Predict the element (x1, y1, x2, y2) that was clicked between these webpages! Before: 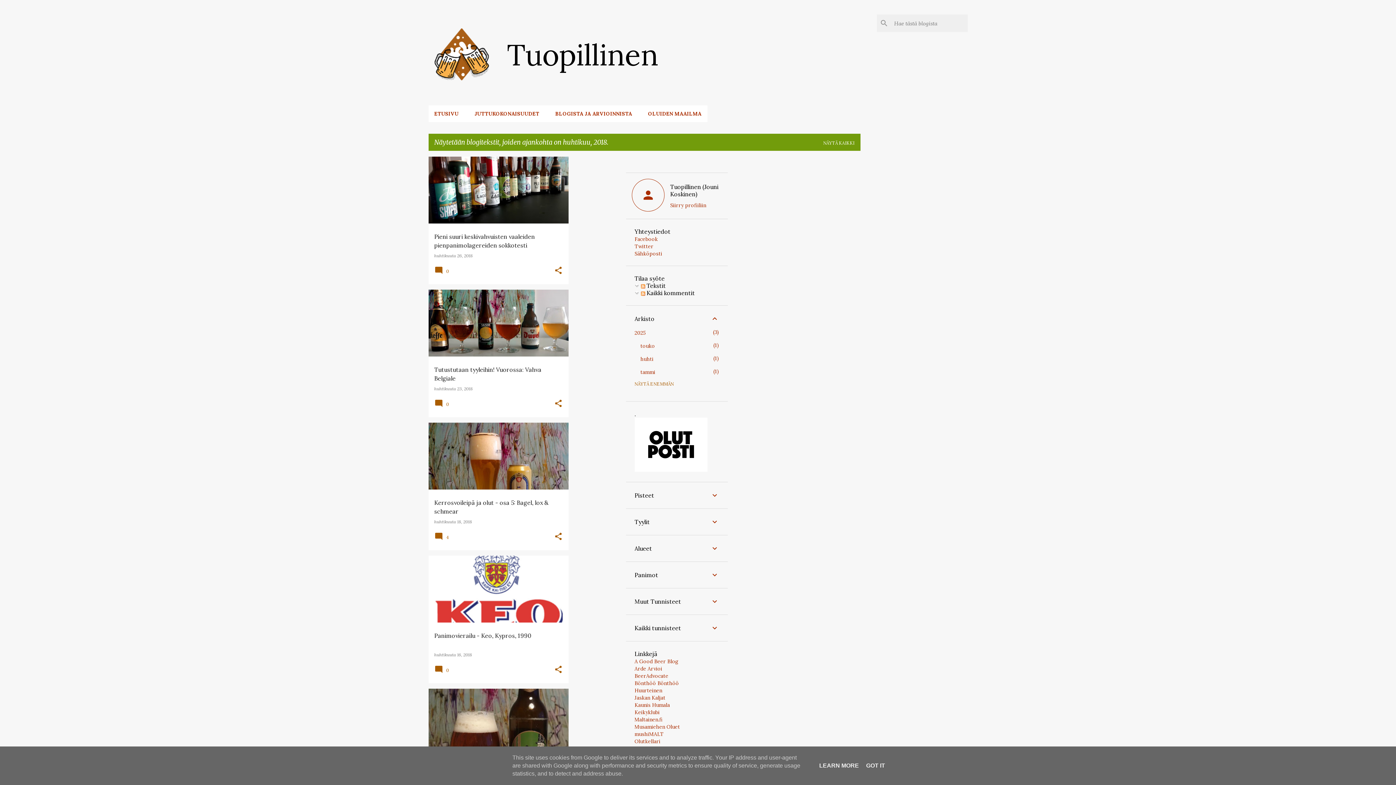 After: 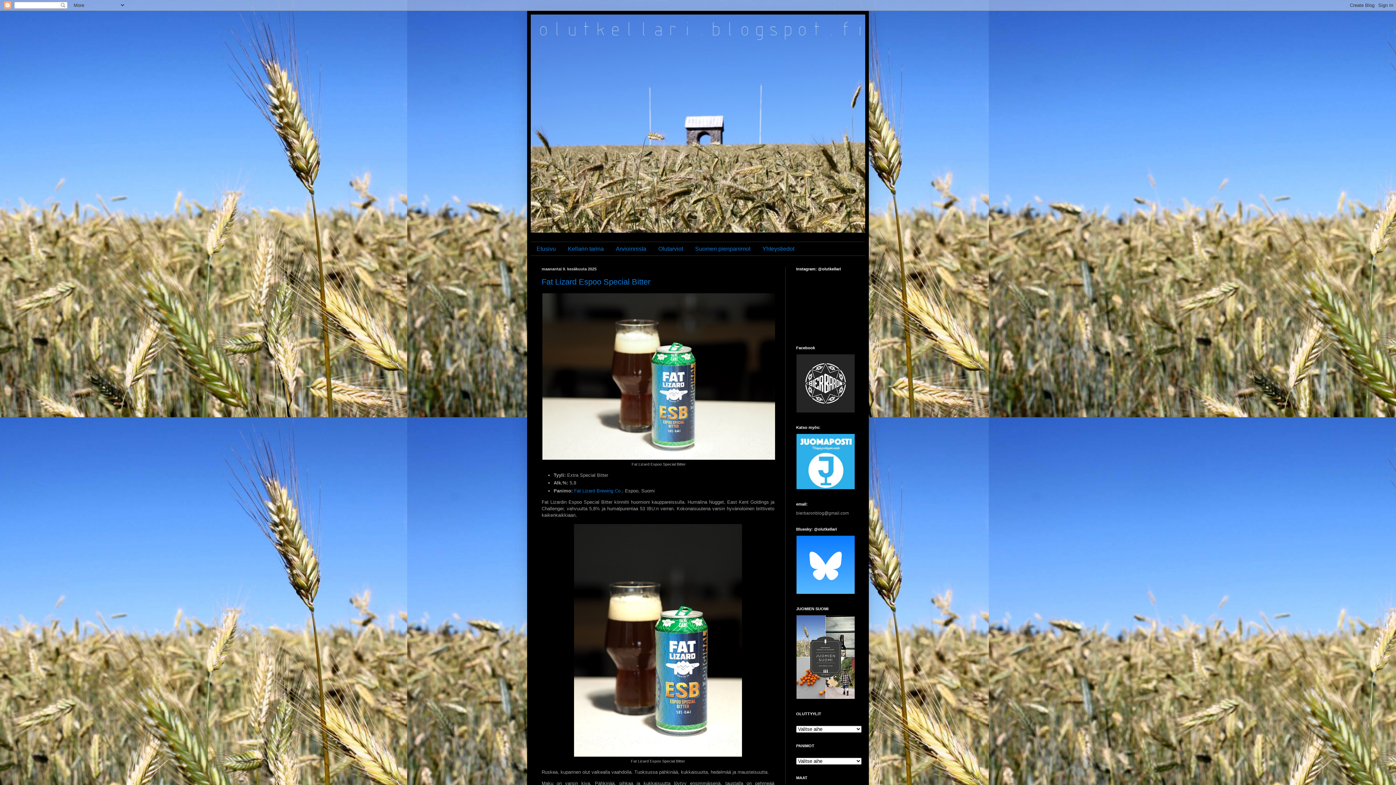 Action: label: Olutkellari bbox: (634, 738, 660, 745)